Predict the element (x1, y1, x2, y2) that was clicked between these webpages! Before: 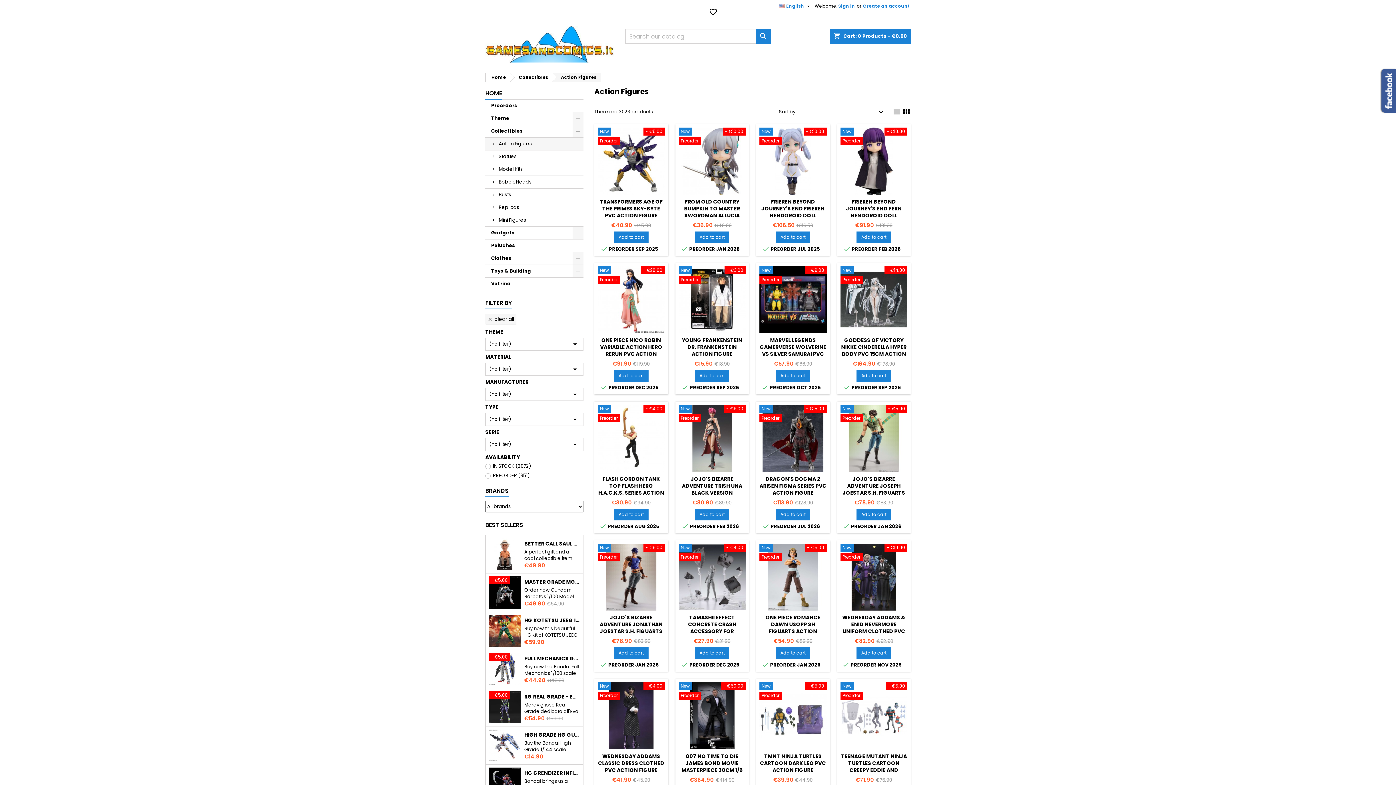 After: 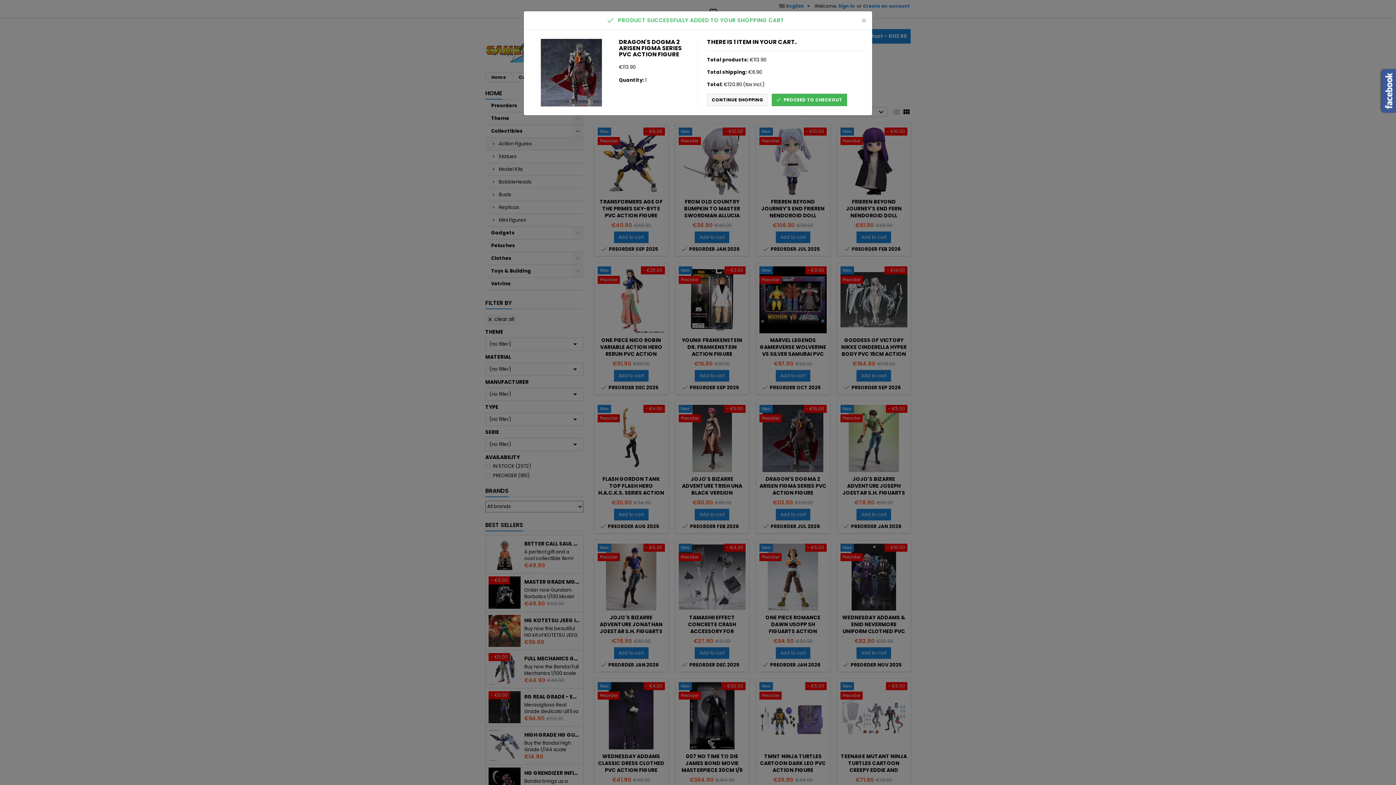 Action: label: Add to cart bbox: (775, 508, 810, 520)